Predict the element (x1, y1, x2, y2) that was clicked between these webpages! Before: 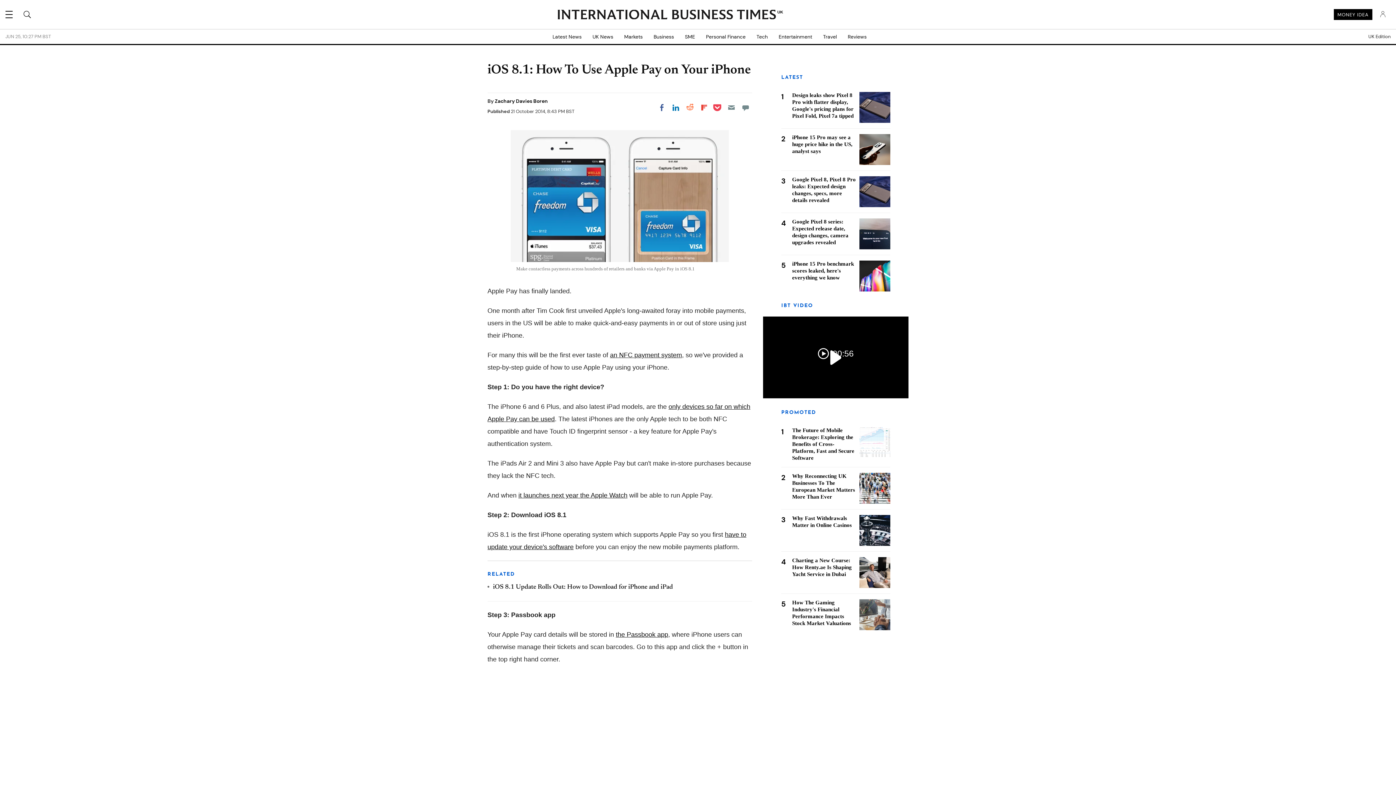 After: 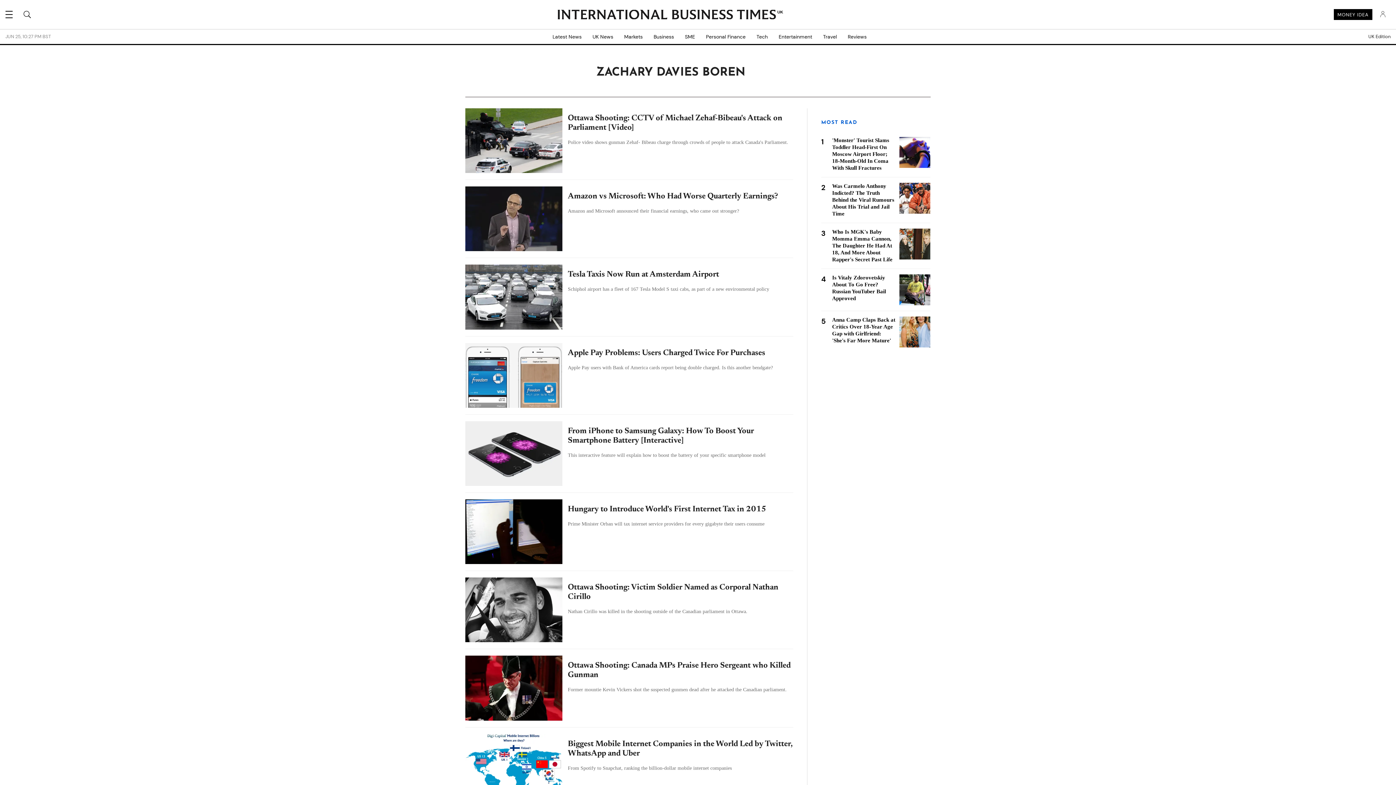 Action: label: Zachary Davies Boren bbox: (494, 97, 548, 104)